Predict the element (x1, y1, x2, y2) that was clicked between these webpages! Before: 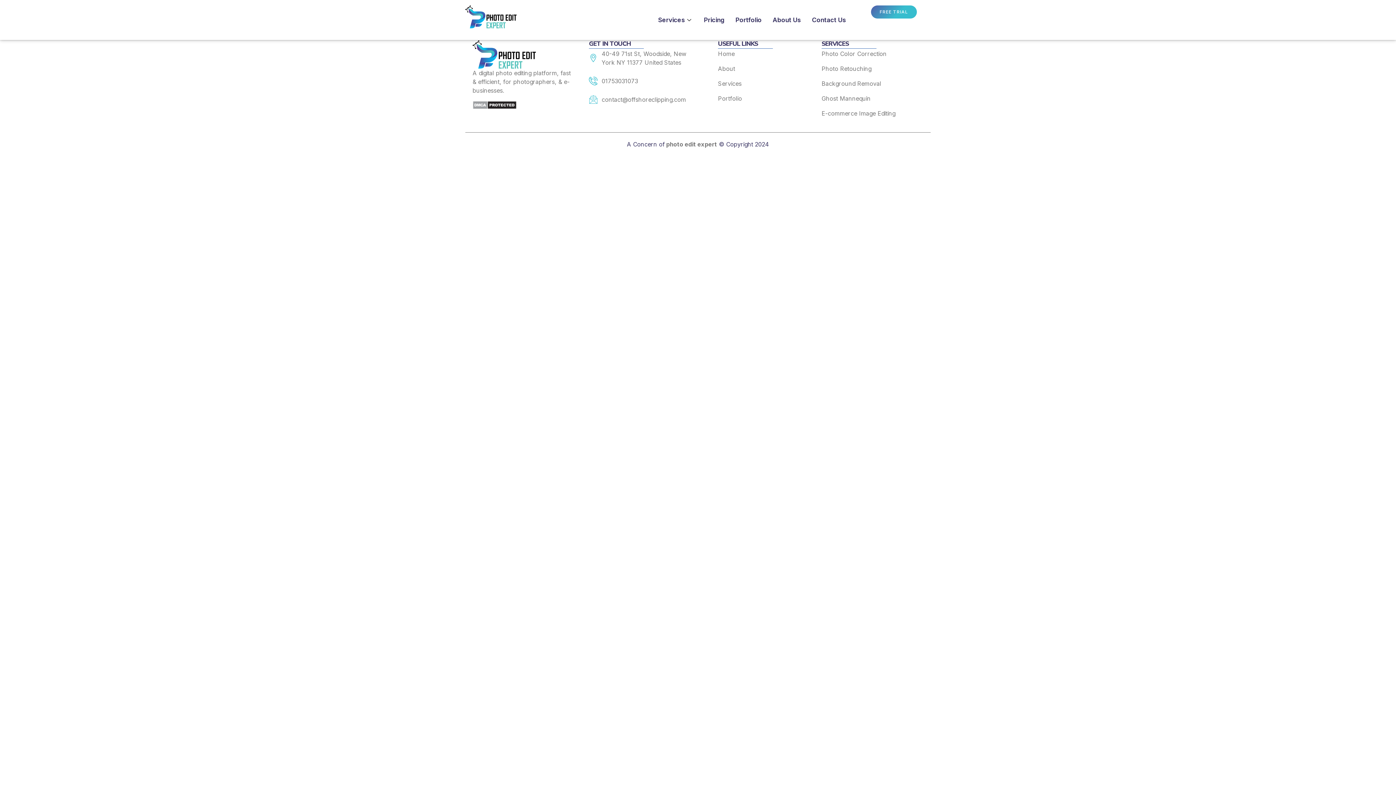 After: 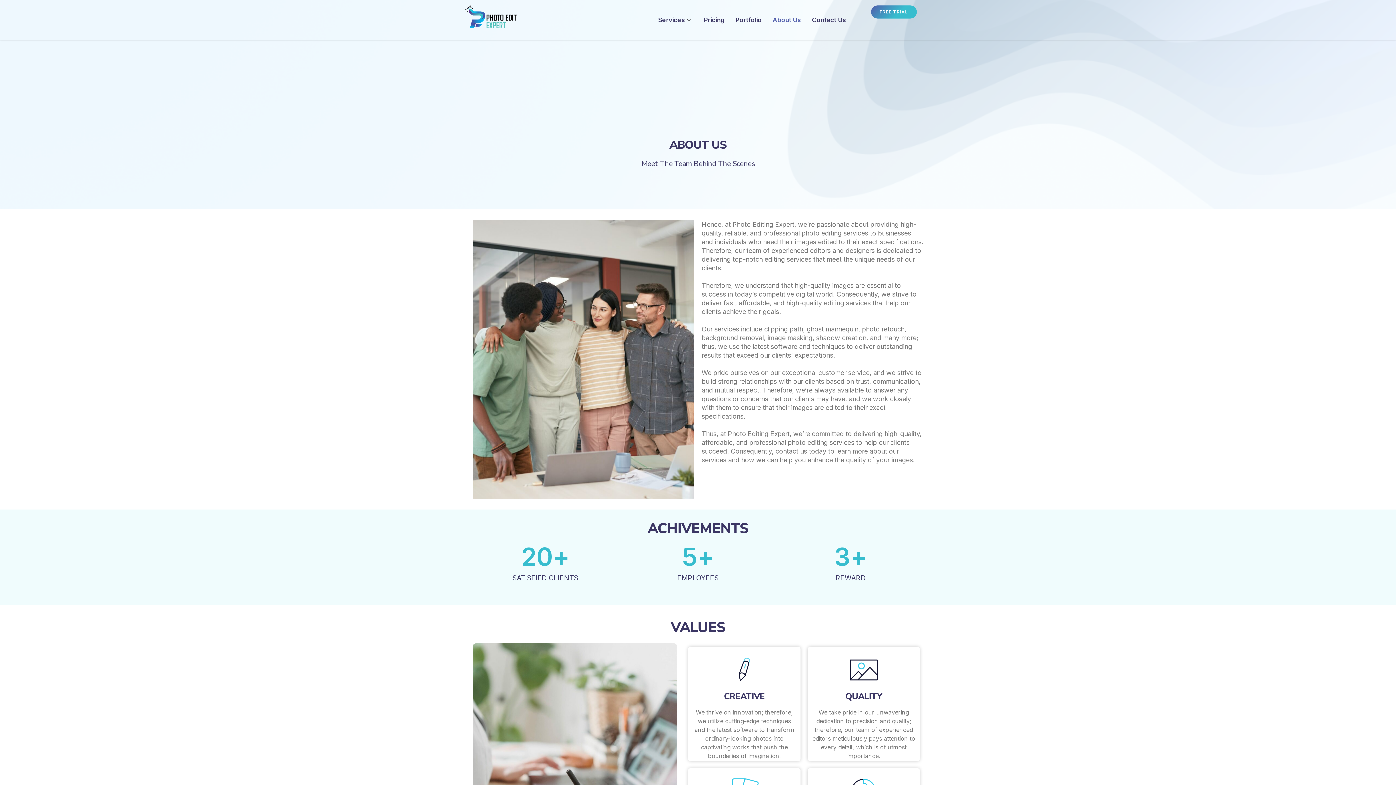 Action: label: About Us bbox: (767, 5, 806, 34)